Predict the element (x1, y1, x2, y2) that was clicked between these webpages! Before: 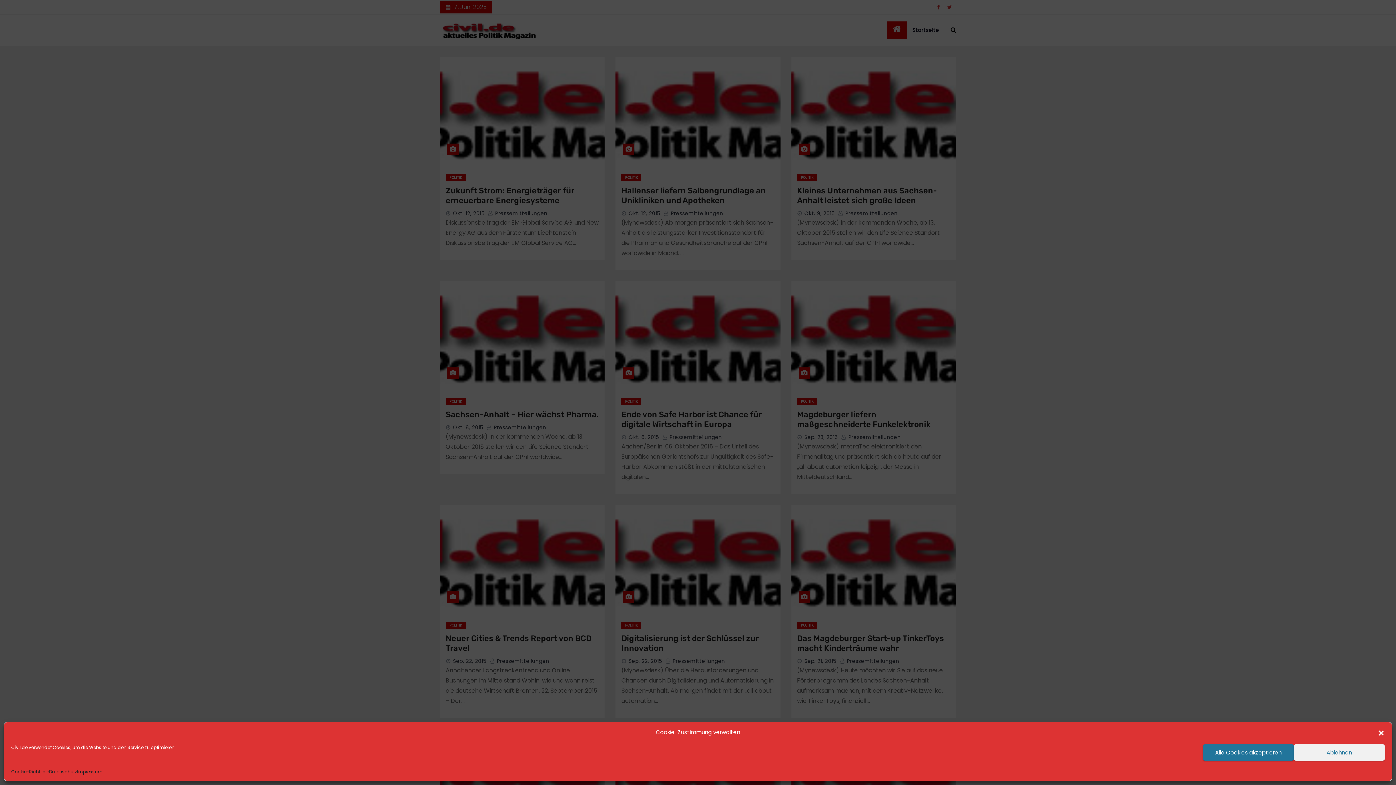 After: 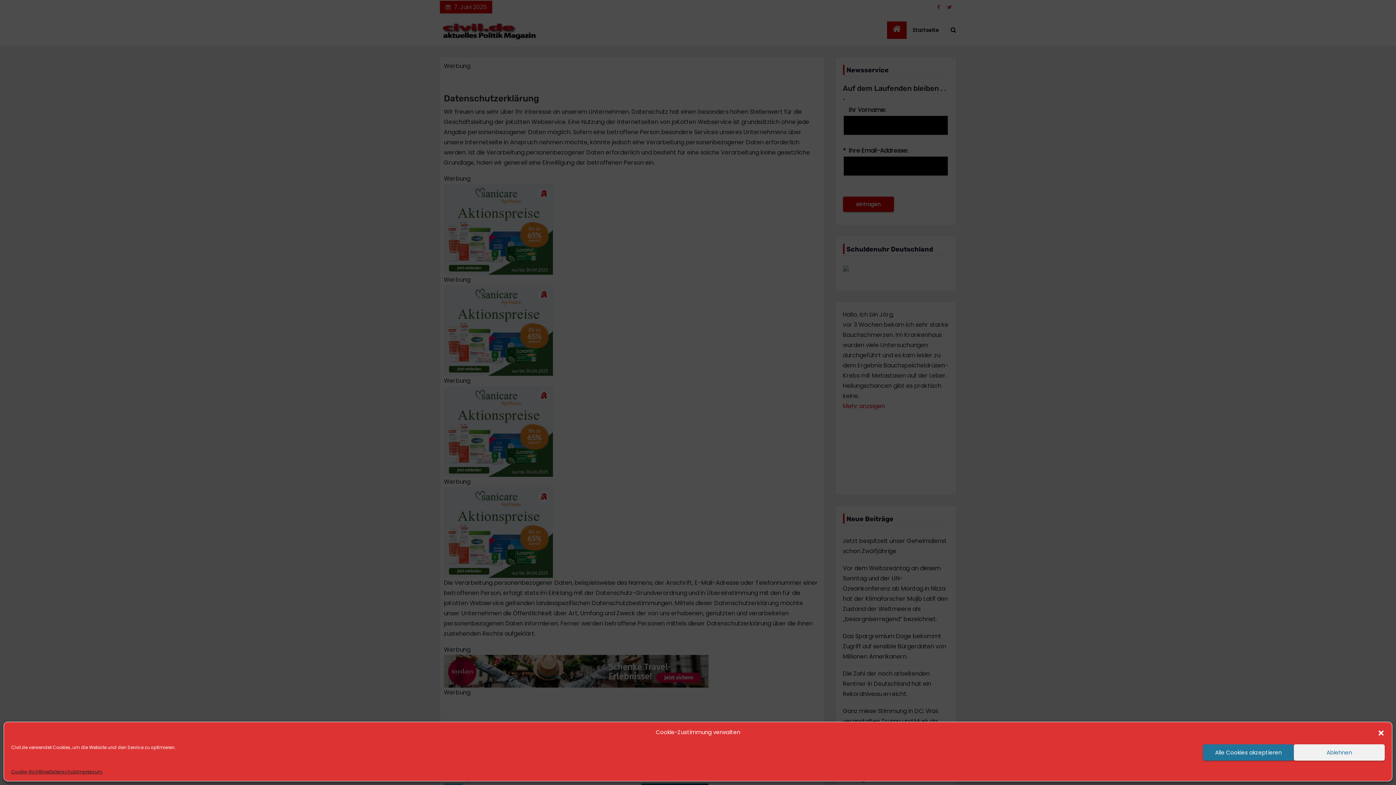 Action: bbox: (49, 768, 77, 776) label: Datenschutz